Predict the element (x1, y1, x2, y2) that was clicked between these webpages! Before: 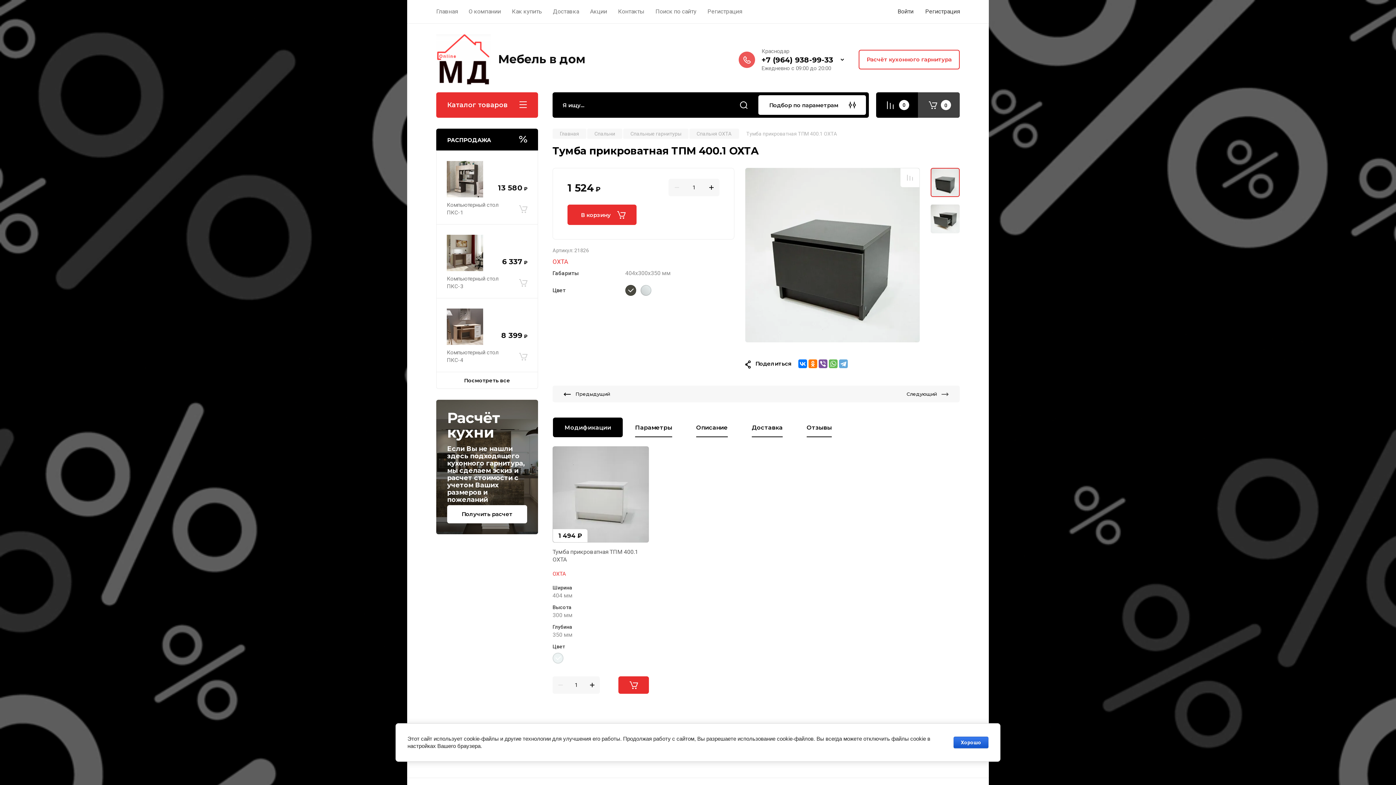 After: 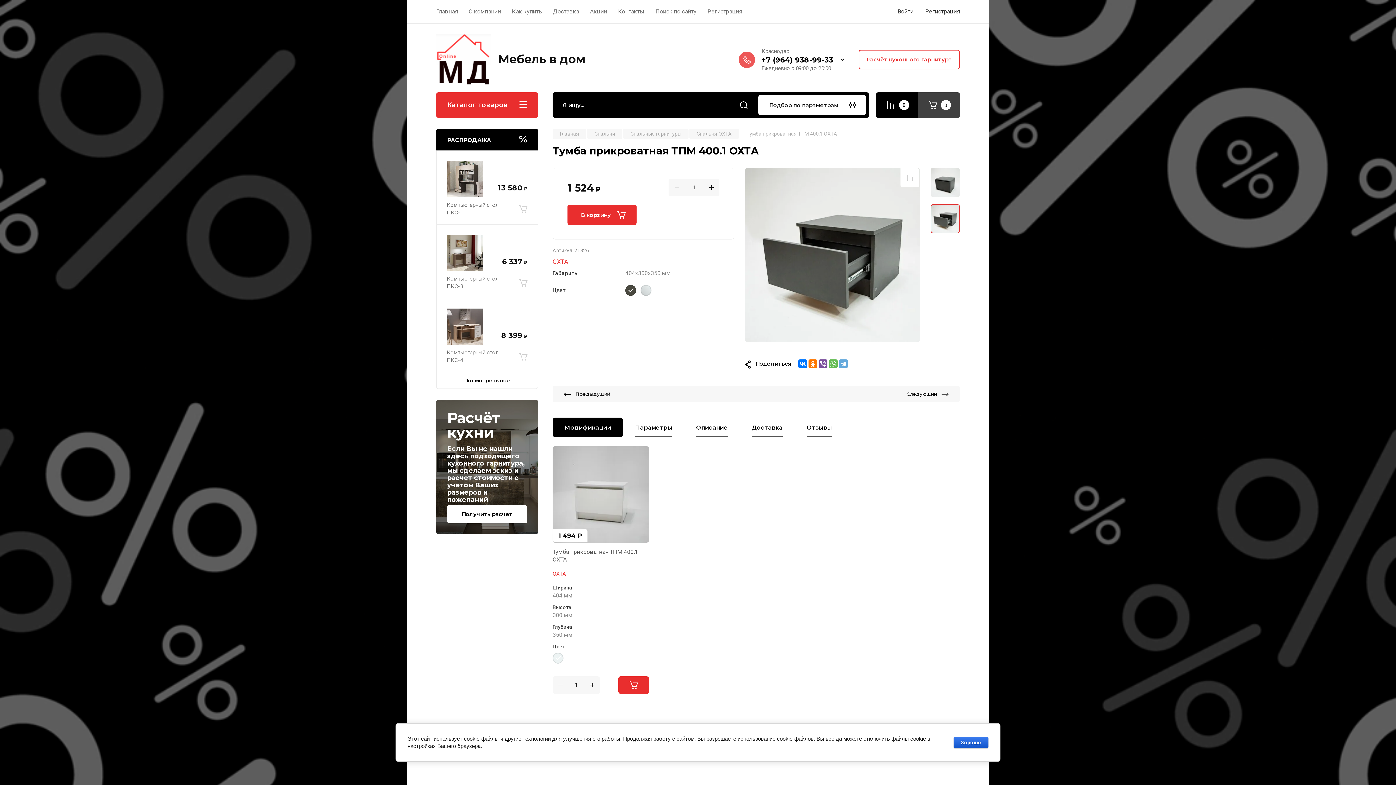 Action: bbox: (930, 204, 960, 233)